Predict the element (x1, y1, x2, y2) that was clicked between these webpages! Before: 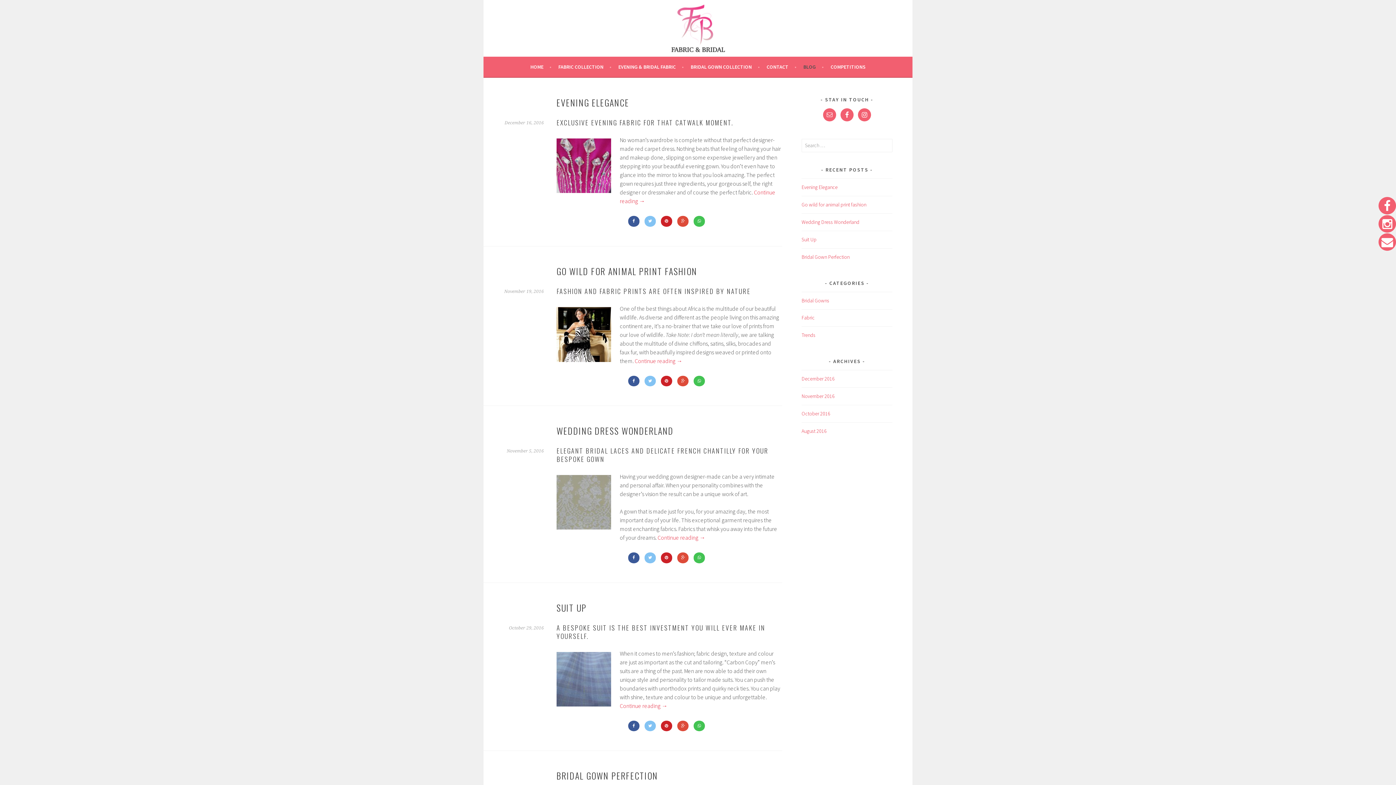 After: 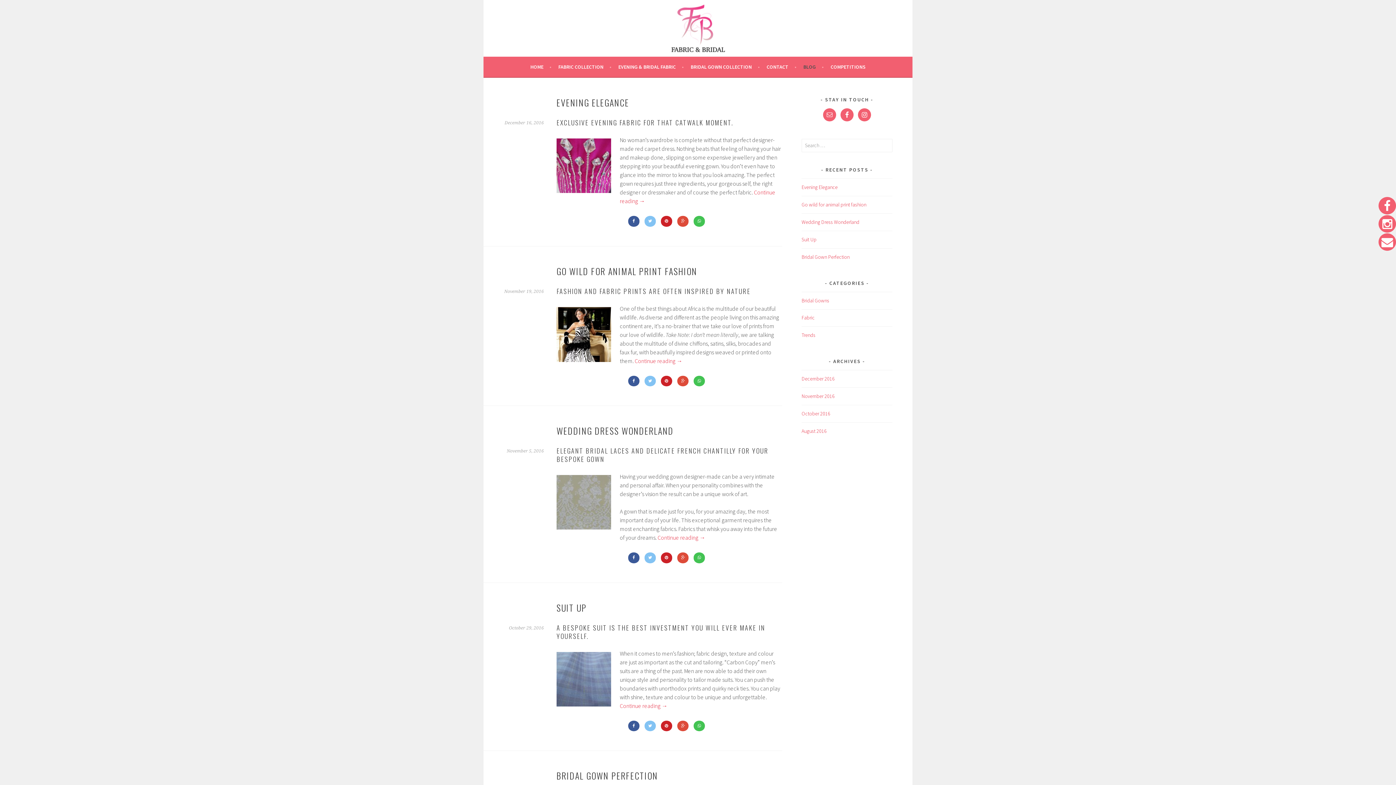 Action: bbox: (803, 62, 824, 71) label: BLOG